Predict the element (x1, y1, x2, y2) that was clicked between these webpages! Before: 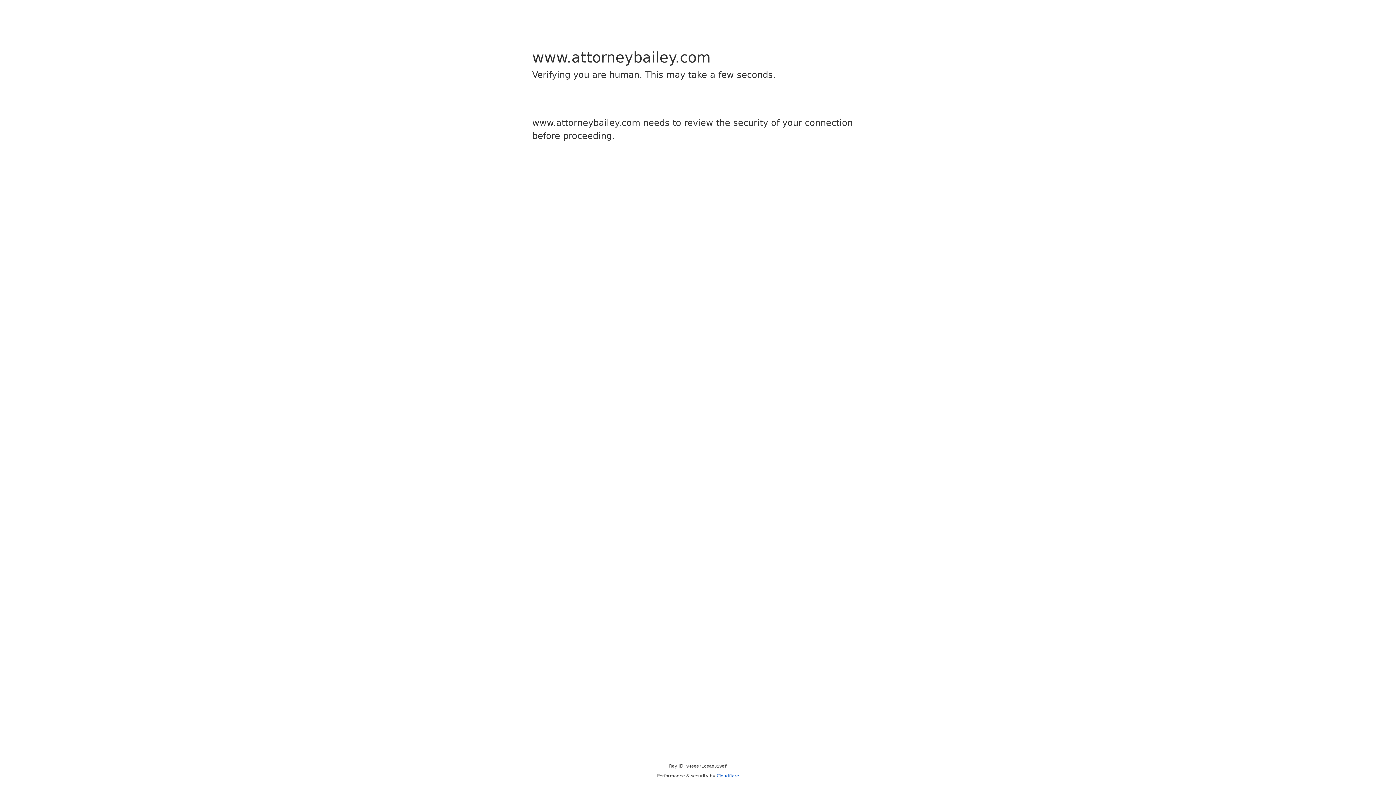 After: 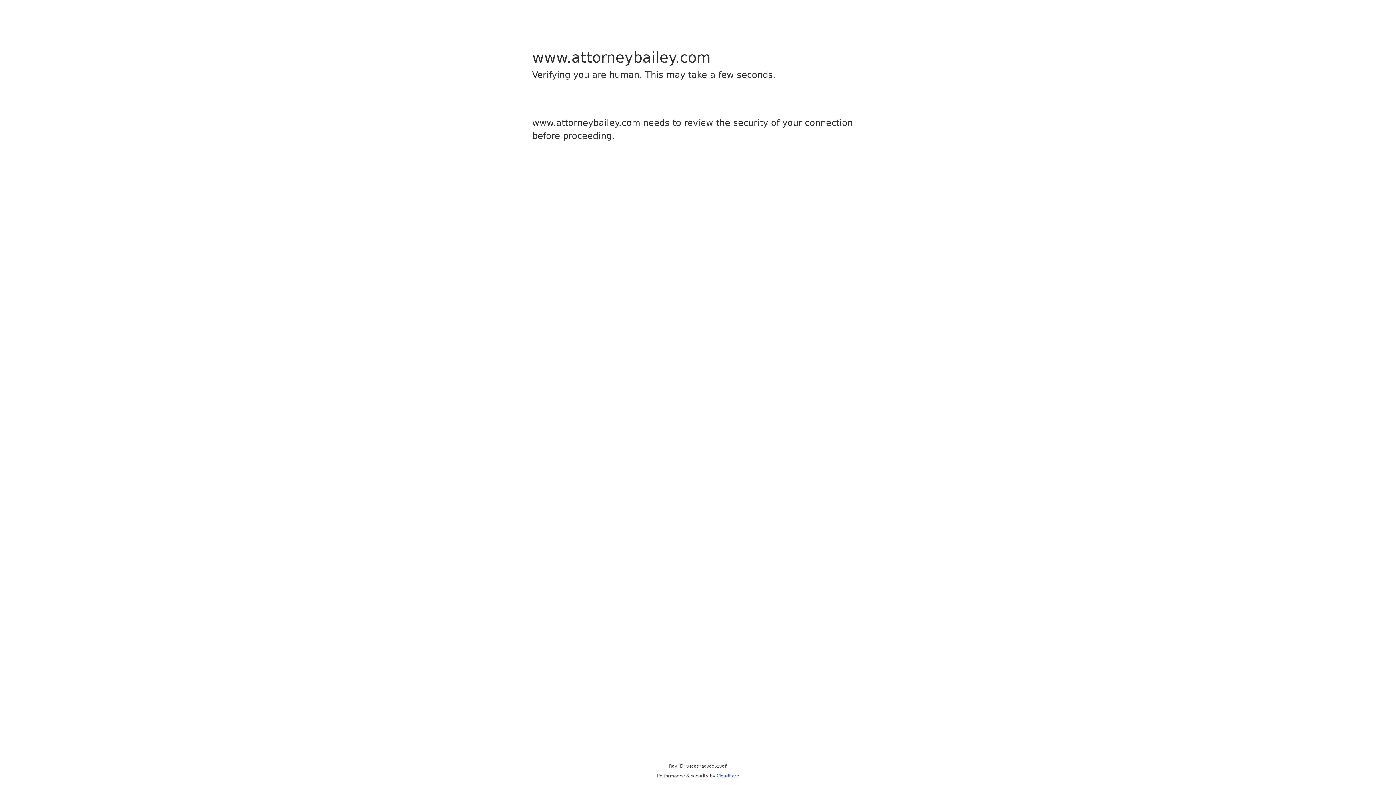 Action: label: Cloudflare bbox: (716, 773, 739, 778)